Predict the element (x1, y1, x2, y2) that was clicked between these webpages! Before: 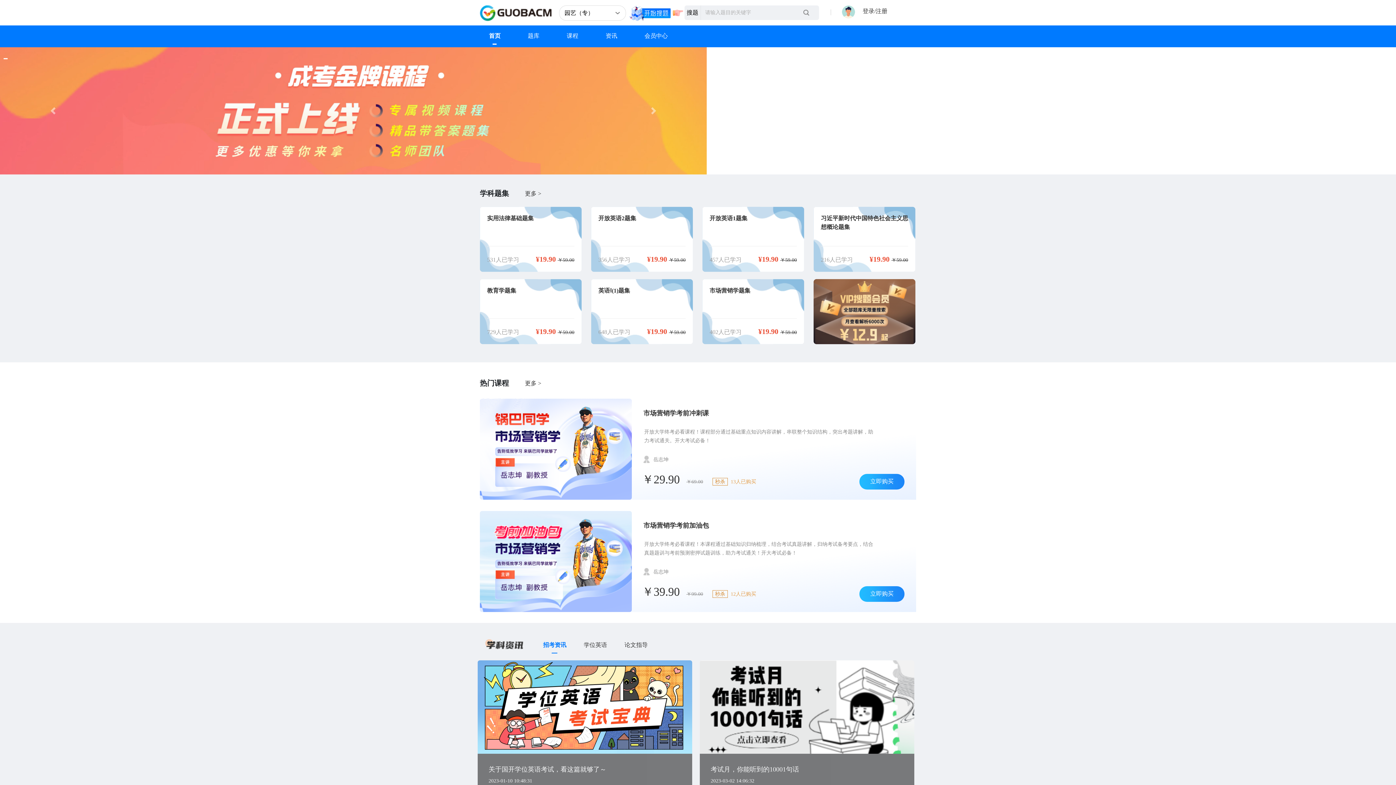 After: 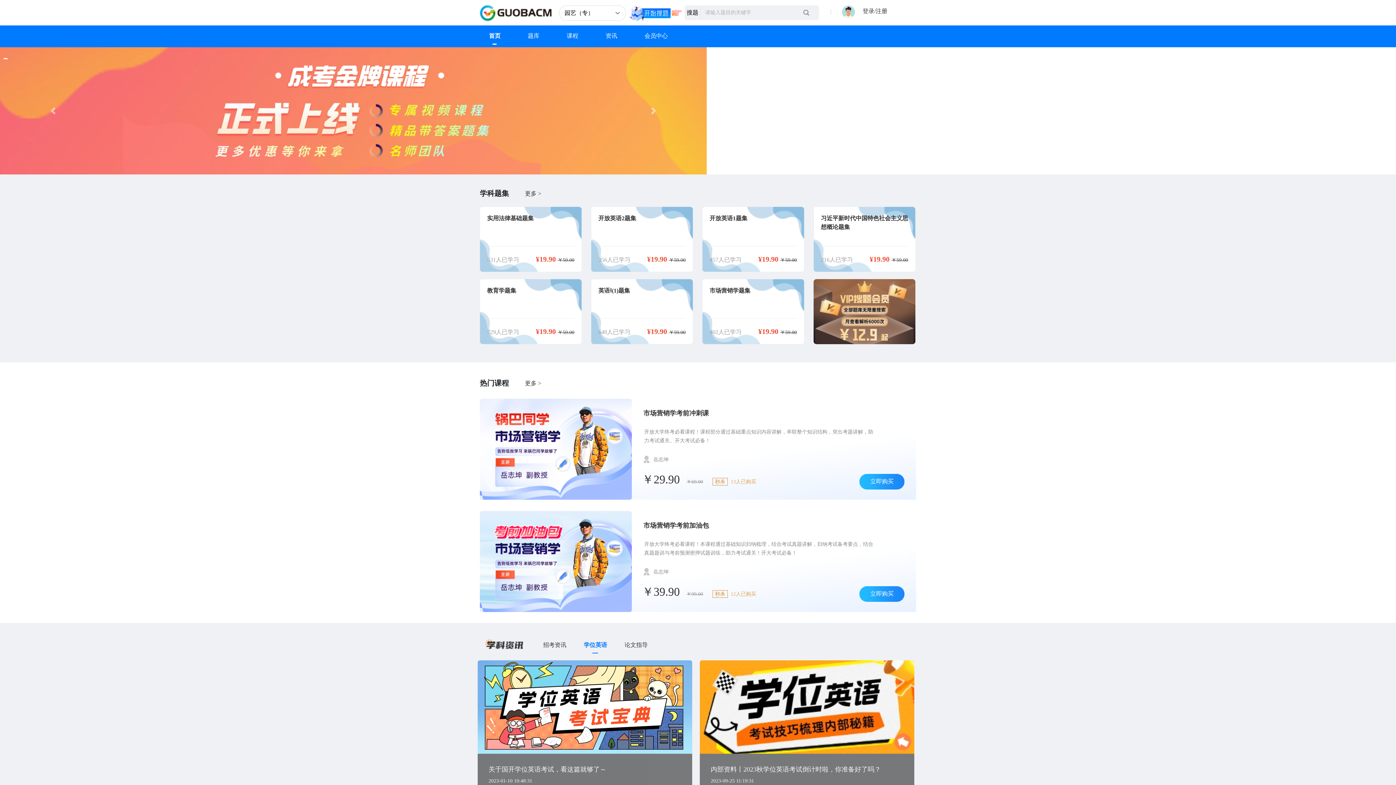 Action: bbox: (584, 642, 607, 648) label: 学位英语